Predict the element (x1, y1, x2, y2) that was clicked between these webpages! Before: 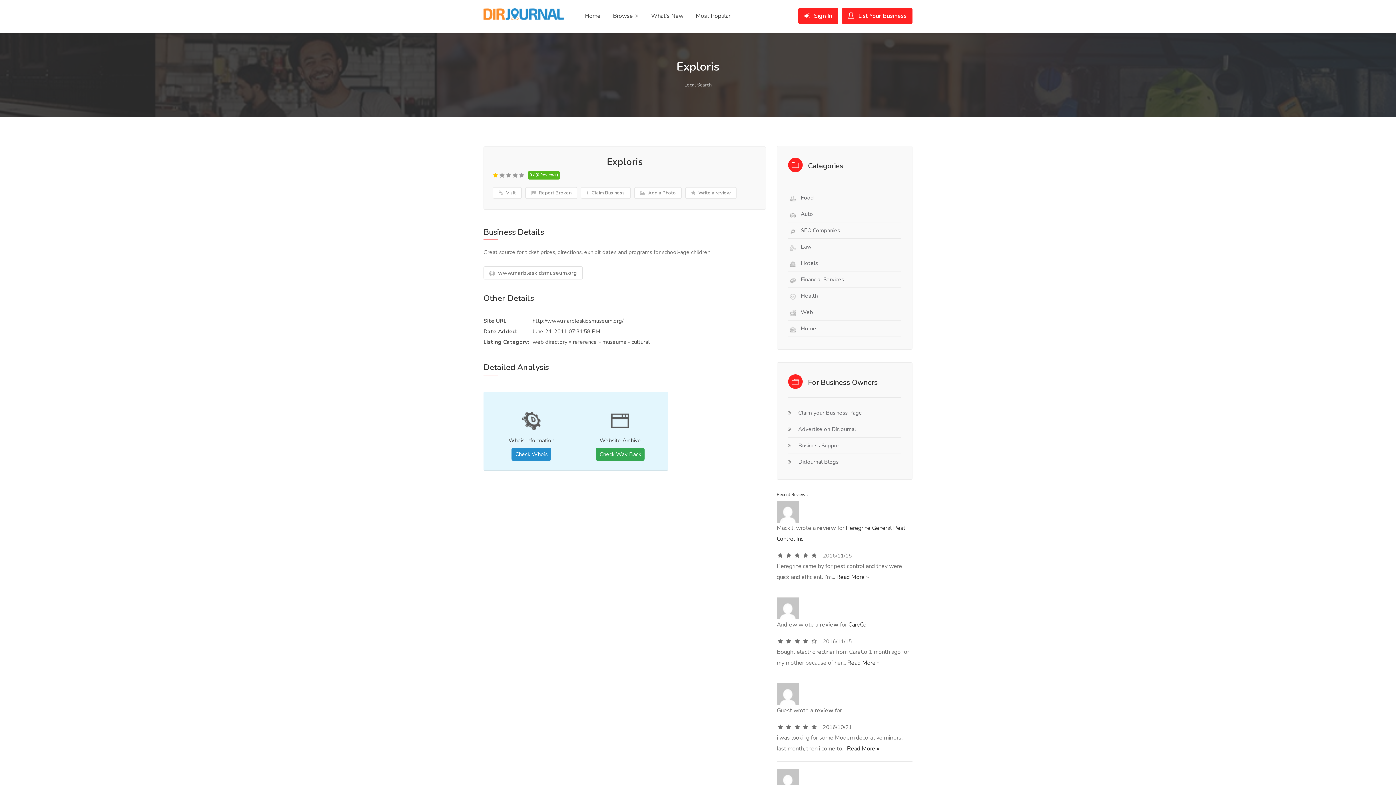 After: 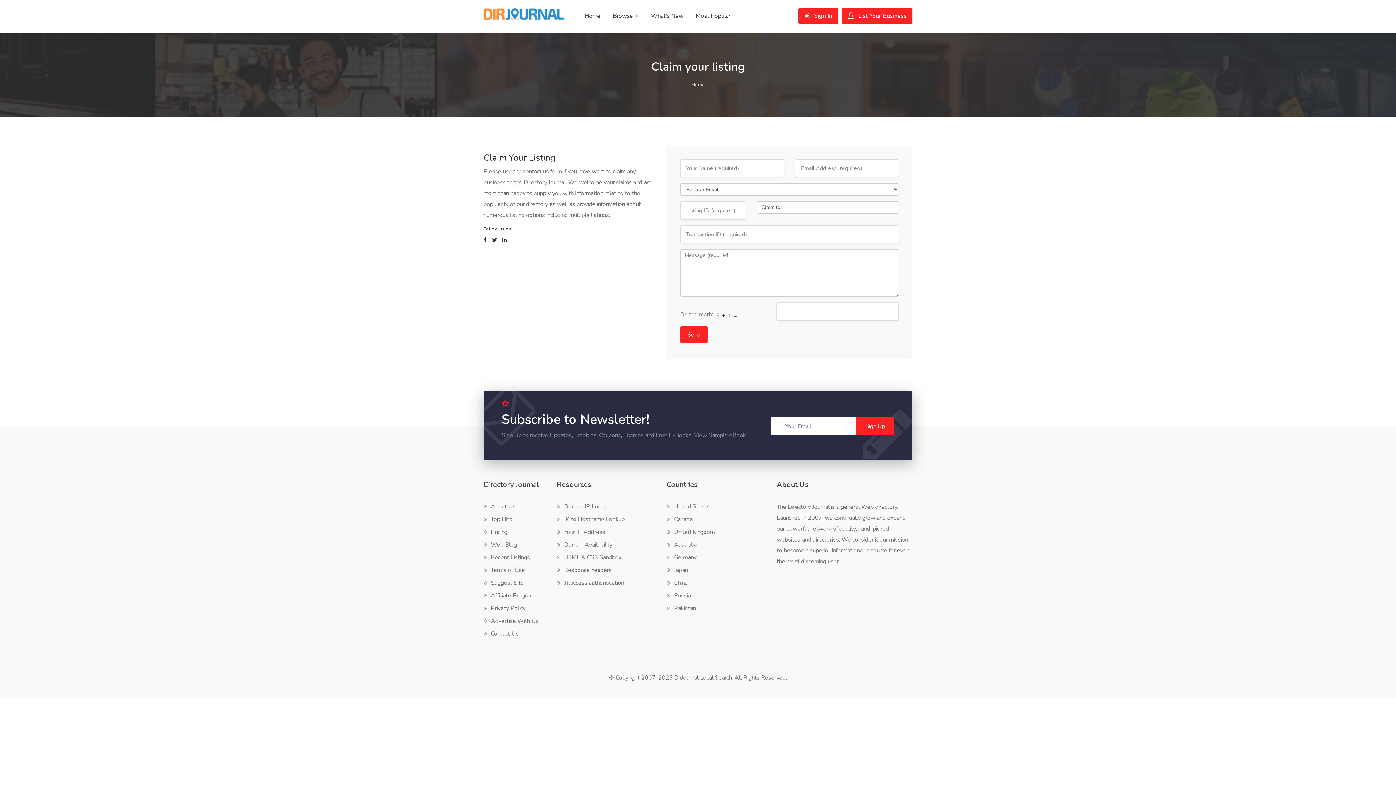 Action: bbox: (798, 409, 862, 416) label: Claim your Business Page